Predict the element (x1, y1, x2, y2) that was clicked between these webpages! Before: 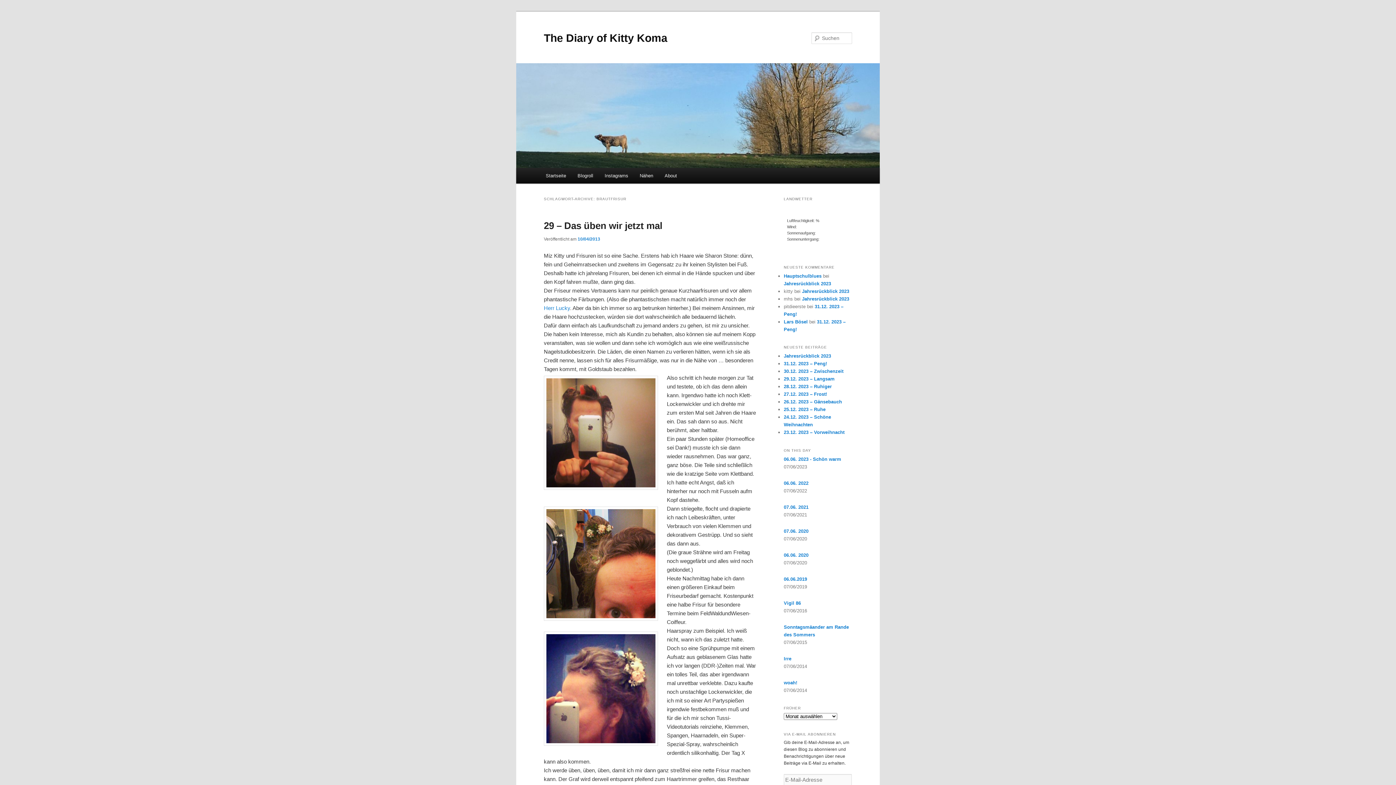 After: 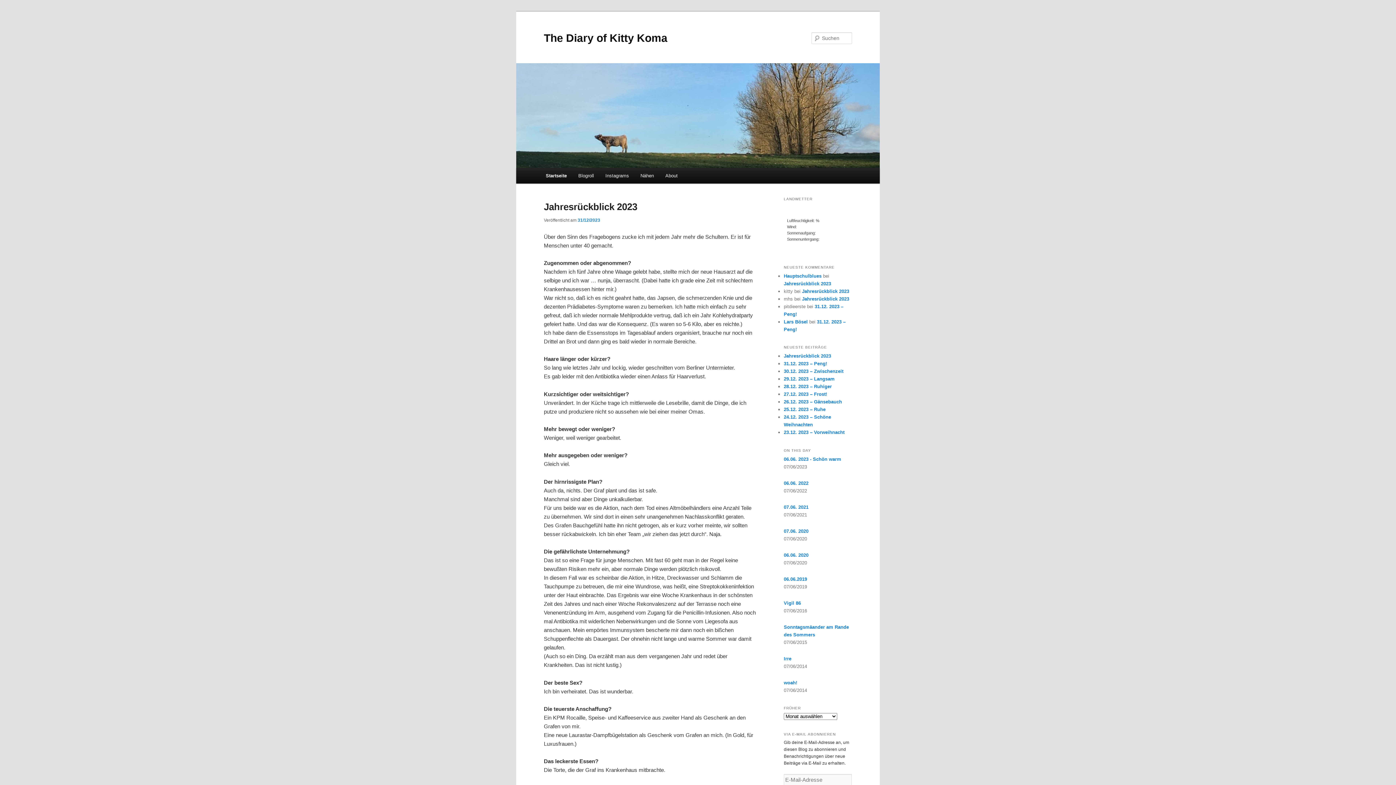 Action: bbox: (516, 63, 880, 168)